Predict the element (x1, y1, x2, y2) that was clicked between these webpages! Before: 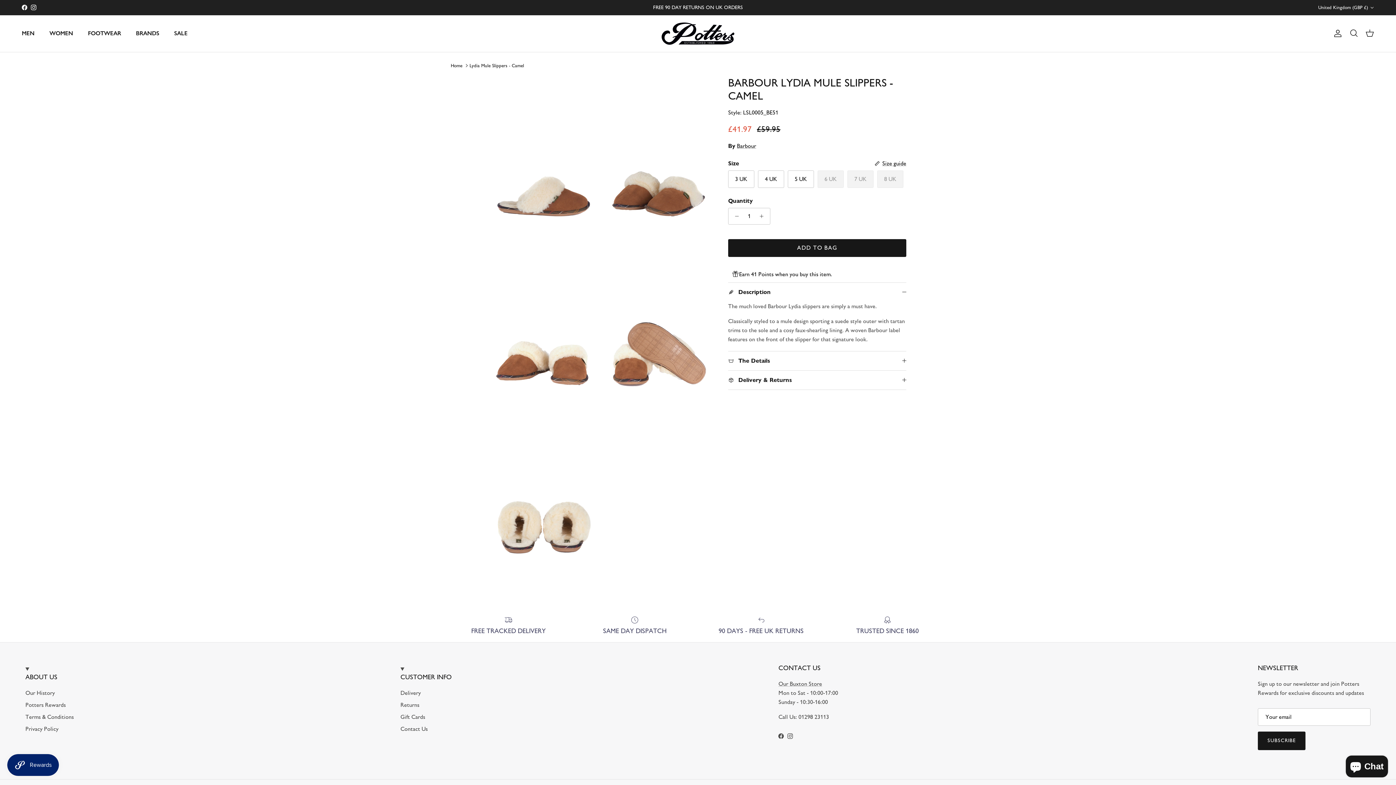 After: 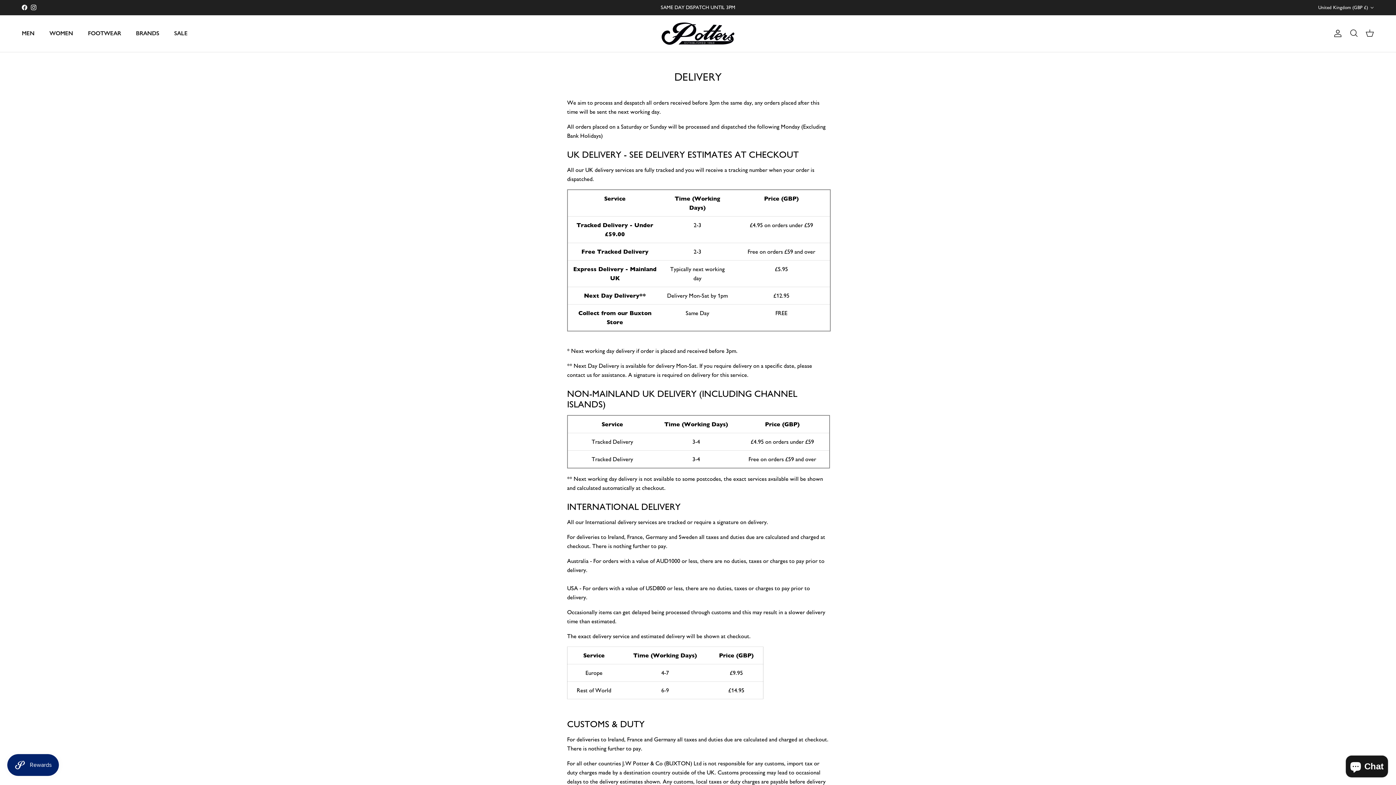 Action: label: Delivery bbox: (400, 689, 420, 696)